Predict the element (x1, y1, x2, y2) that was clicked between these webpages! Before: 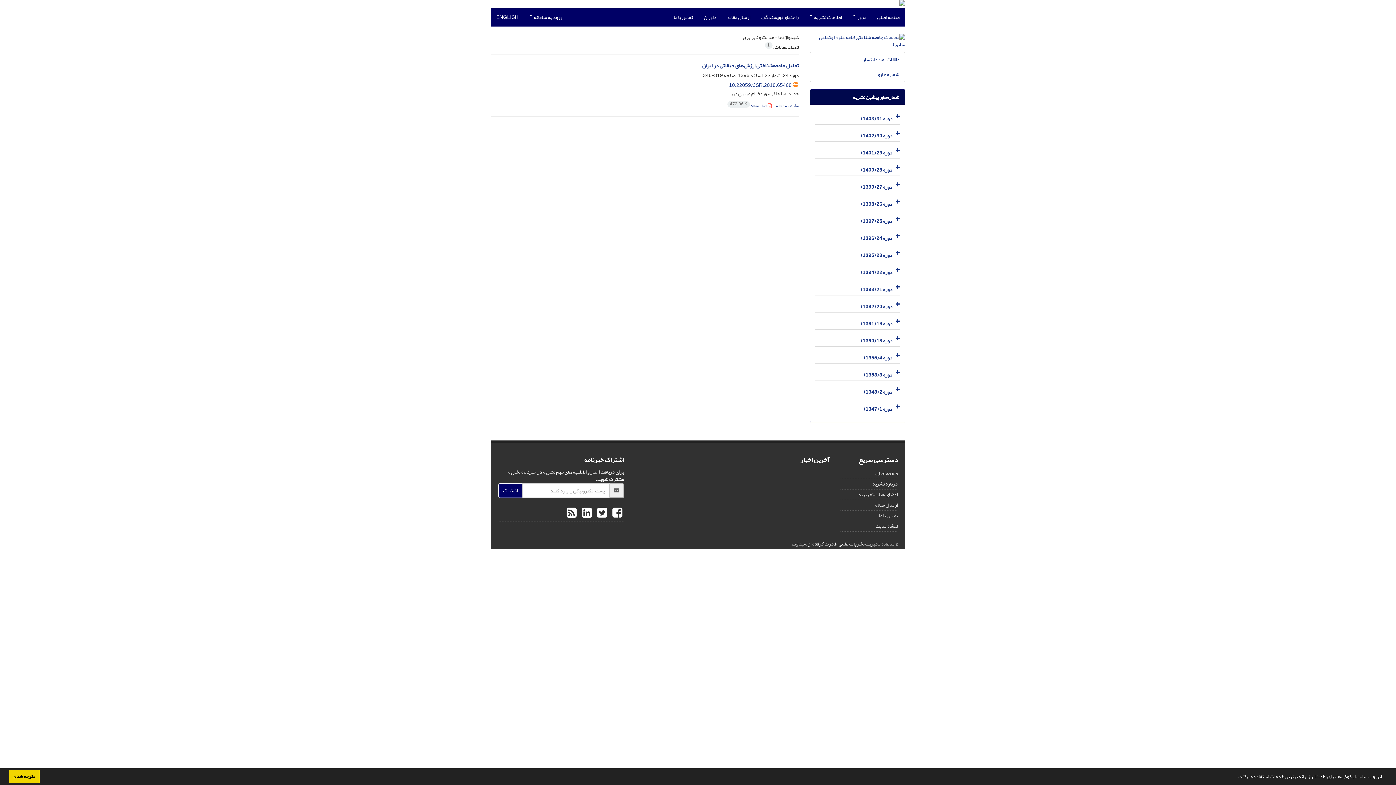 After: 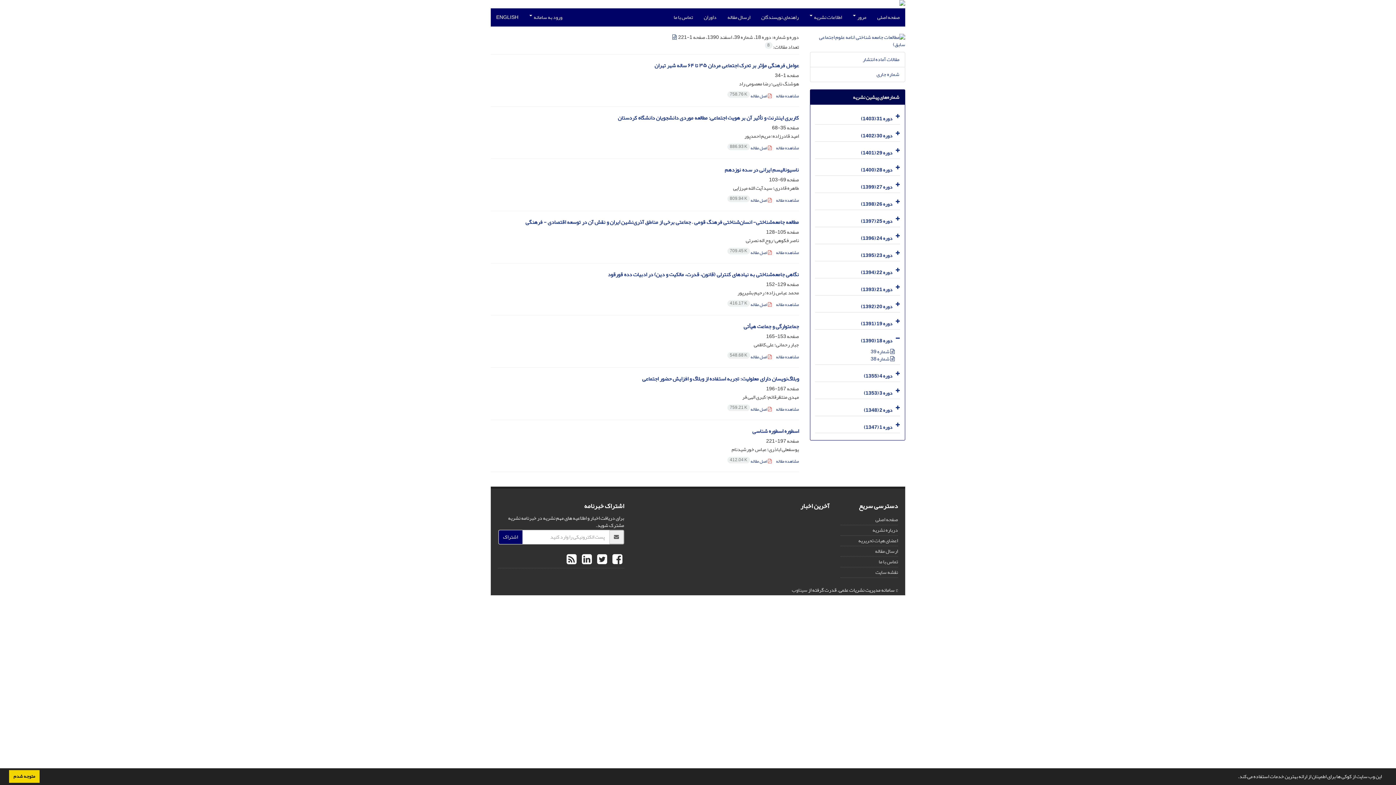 Action: bbox: (861, 335, 892, 345) label: دوره 18 (1390)